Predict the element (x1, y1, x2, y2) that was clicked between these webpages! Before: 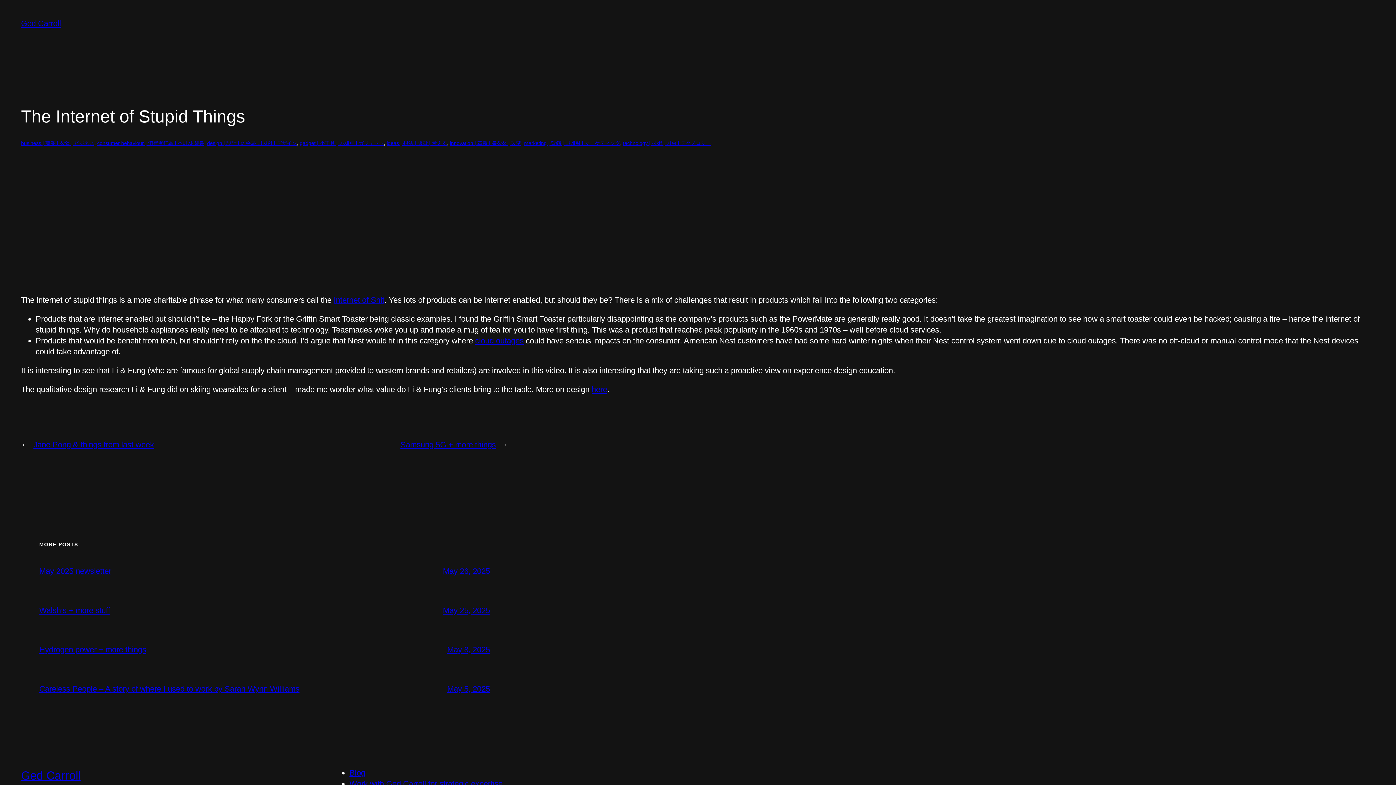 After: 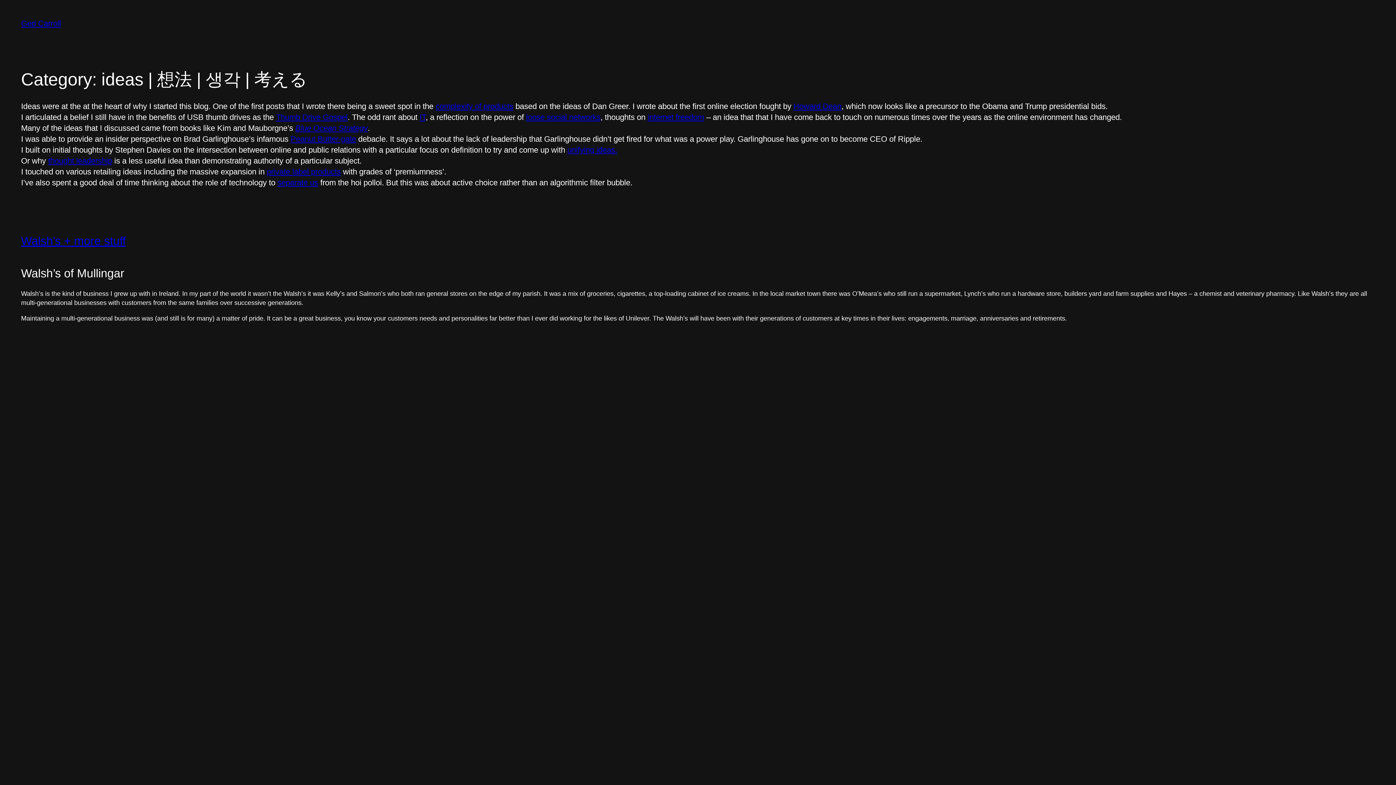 Action: label: ideas | 想法 | 생각 | 考える bbox: (386, 140, 447, 146)